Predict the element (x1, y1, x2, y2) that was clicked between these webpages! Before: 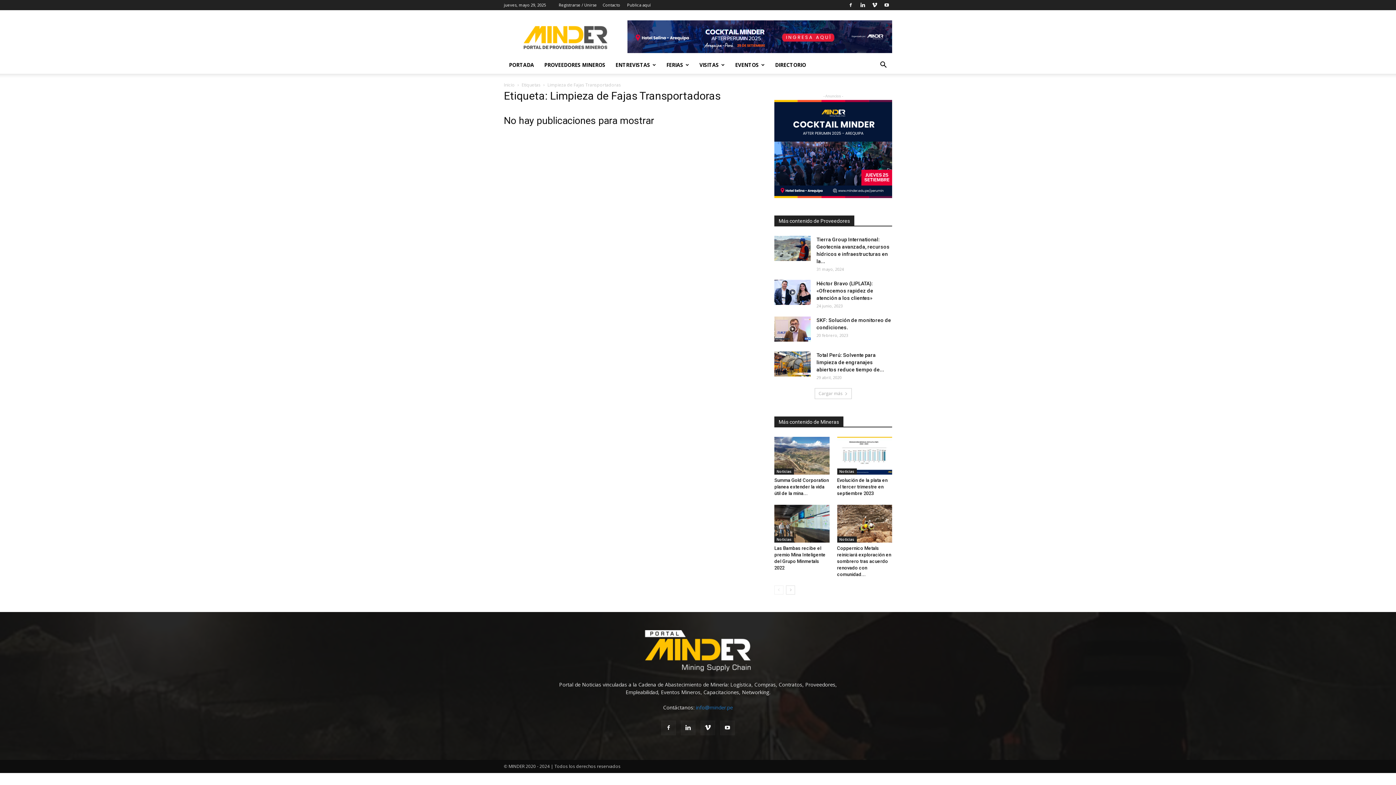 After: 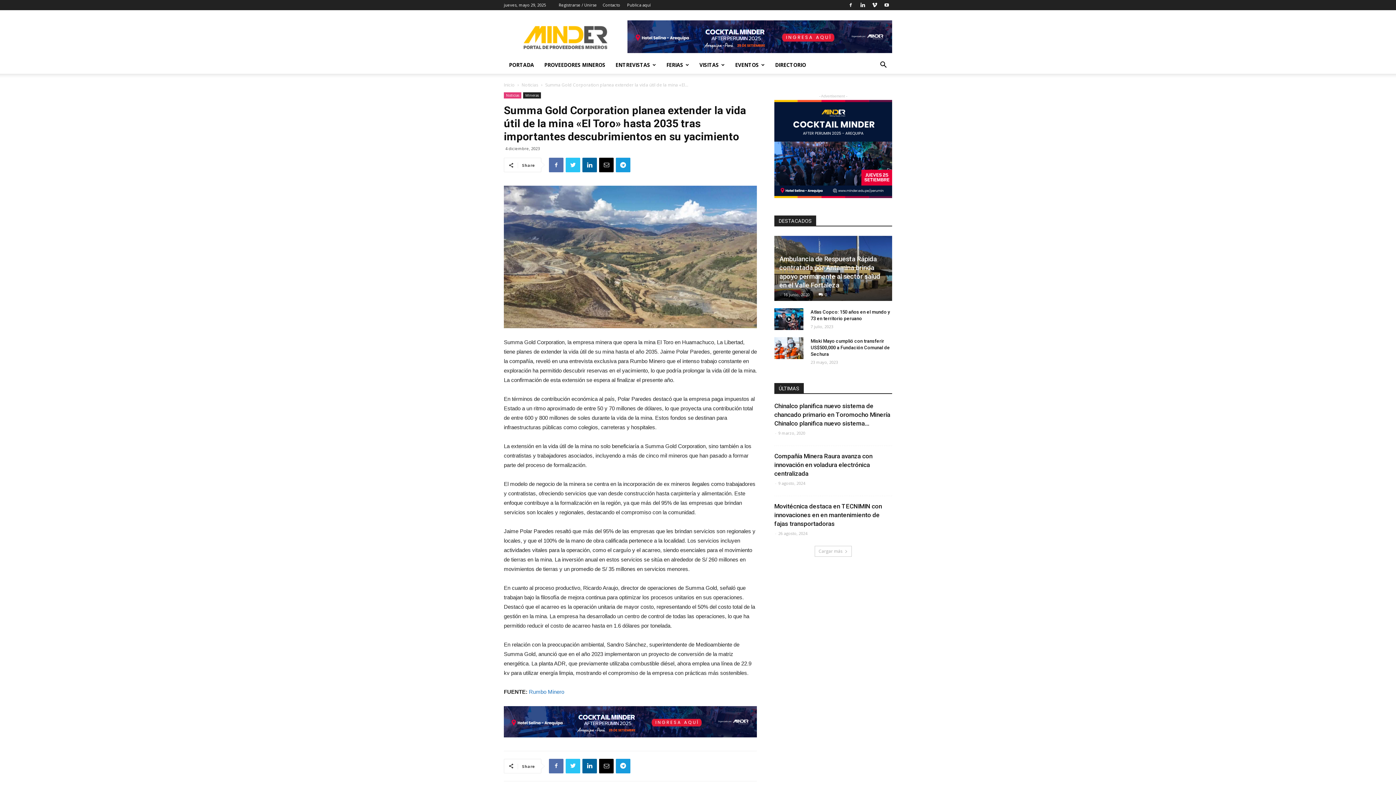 Action: bbox: (774, 477, 829, 496) label: Summa Gold Corporation planea extender la vida útil de la mina...